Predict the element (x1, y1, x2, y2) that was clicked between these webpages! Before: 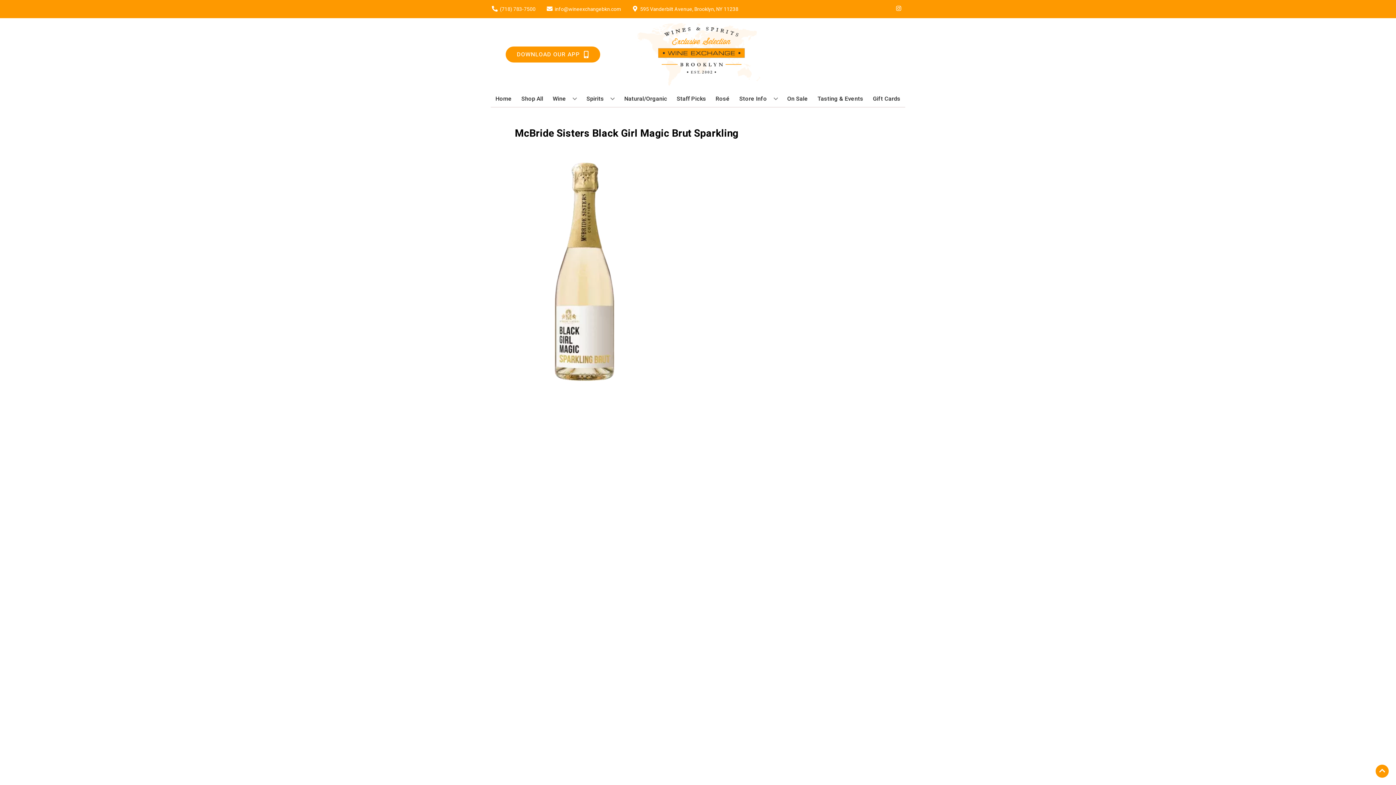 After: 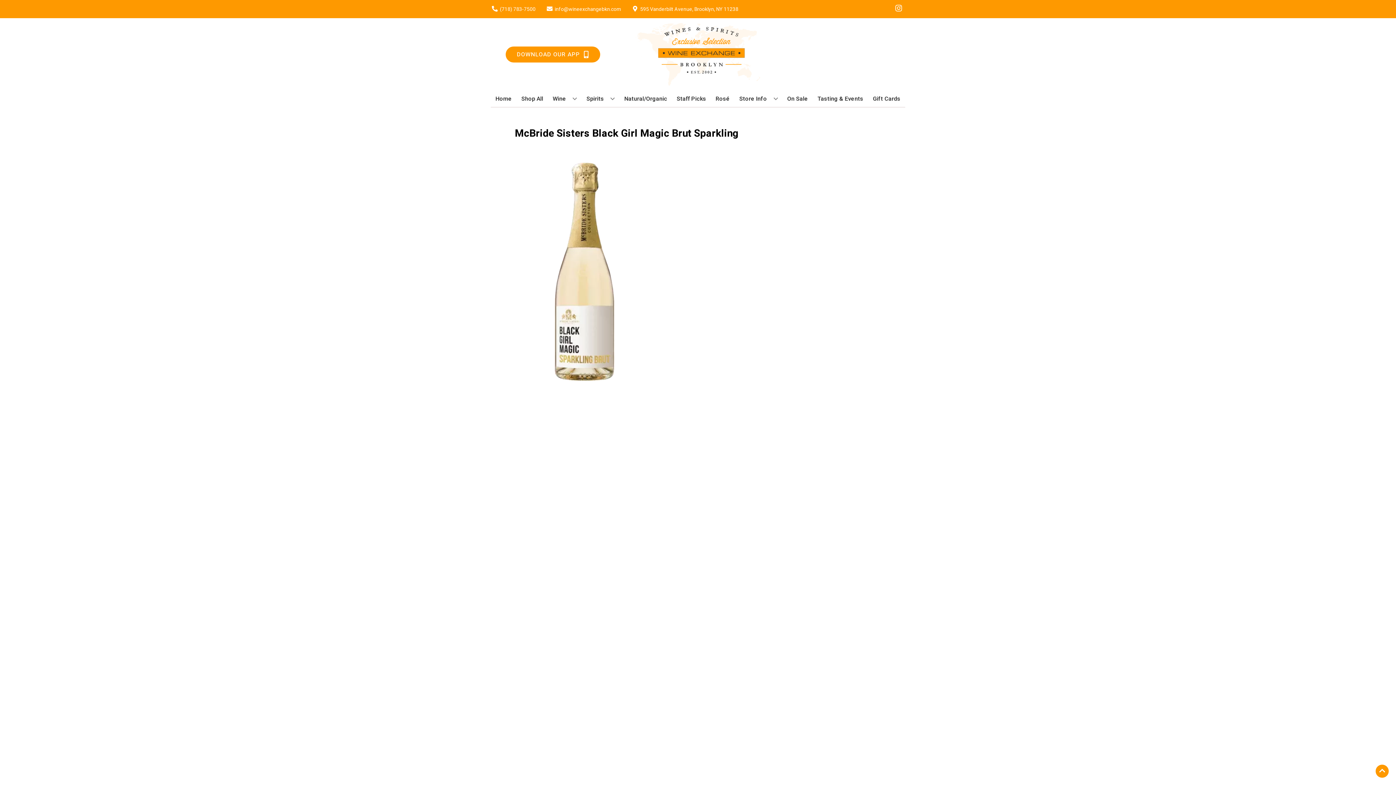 Action: label: Opens instagram in a new tab bbox: (892, 5, 905, 12)